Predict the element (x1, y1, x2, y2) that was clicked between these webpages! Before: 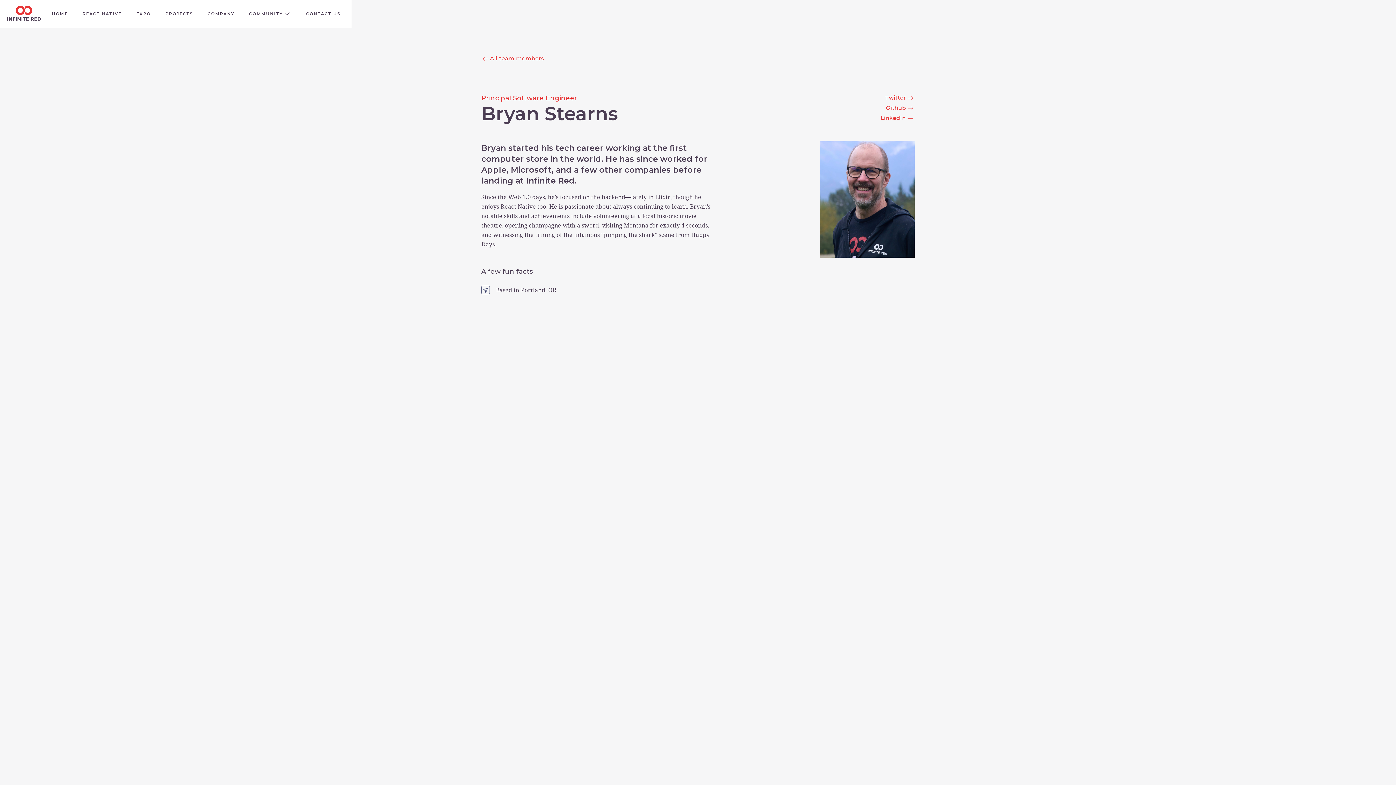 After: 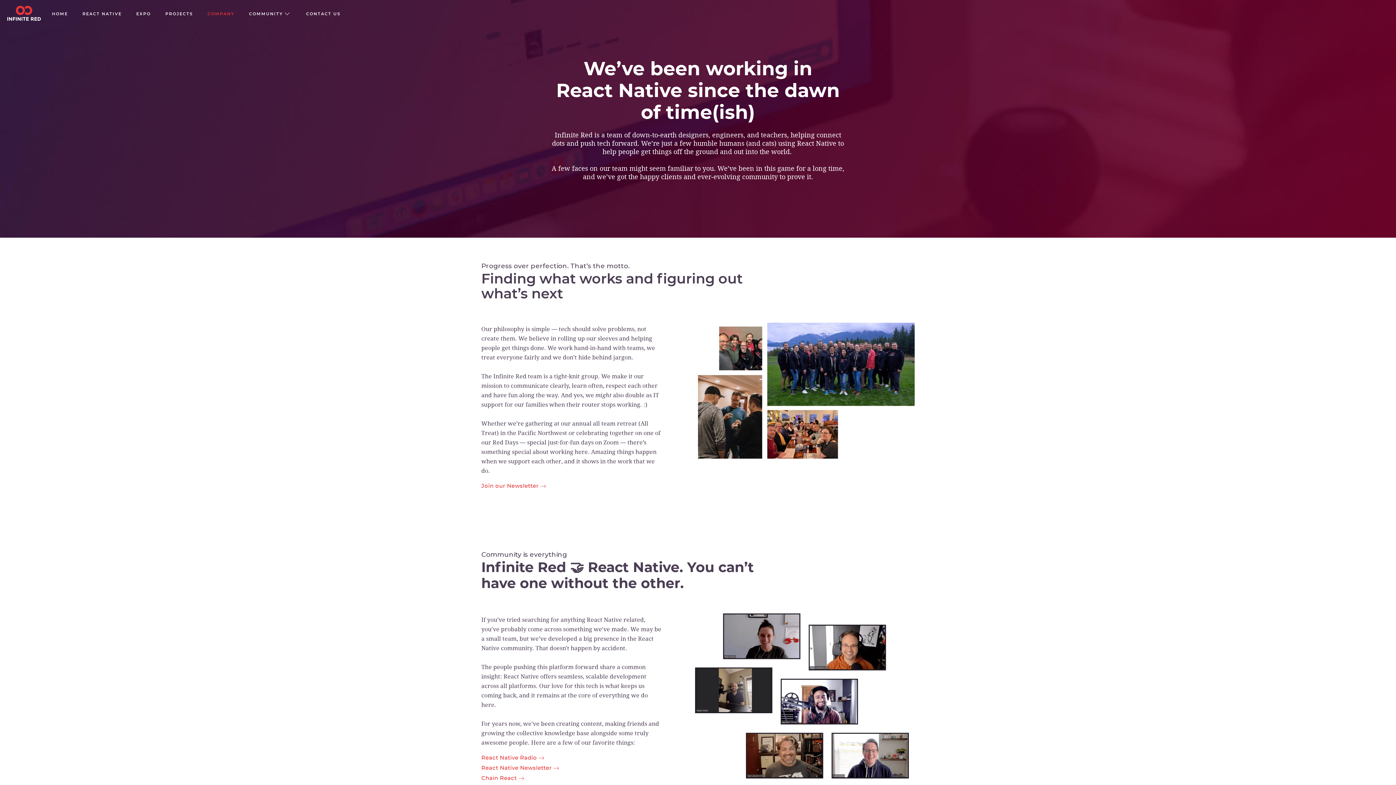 Action: label: COMPANY bbox: (200, 0, 241, 28)